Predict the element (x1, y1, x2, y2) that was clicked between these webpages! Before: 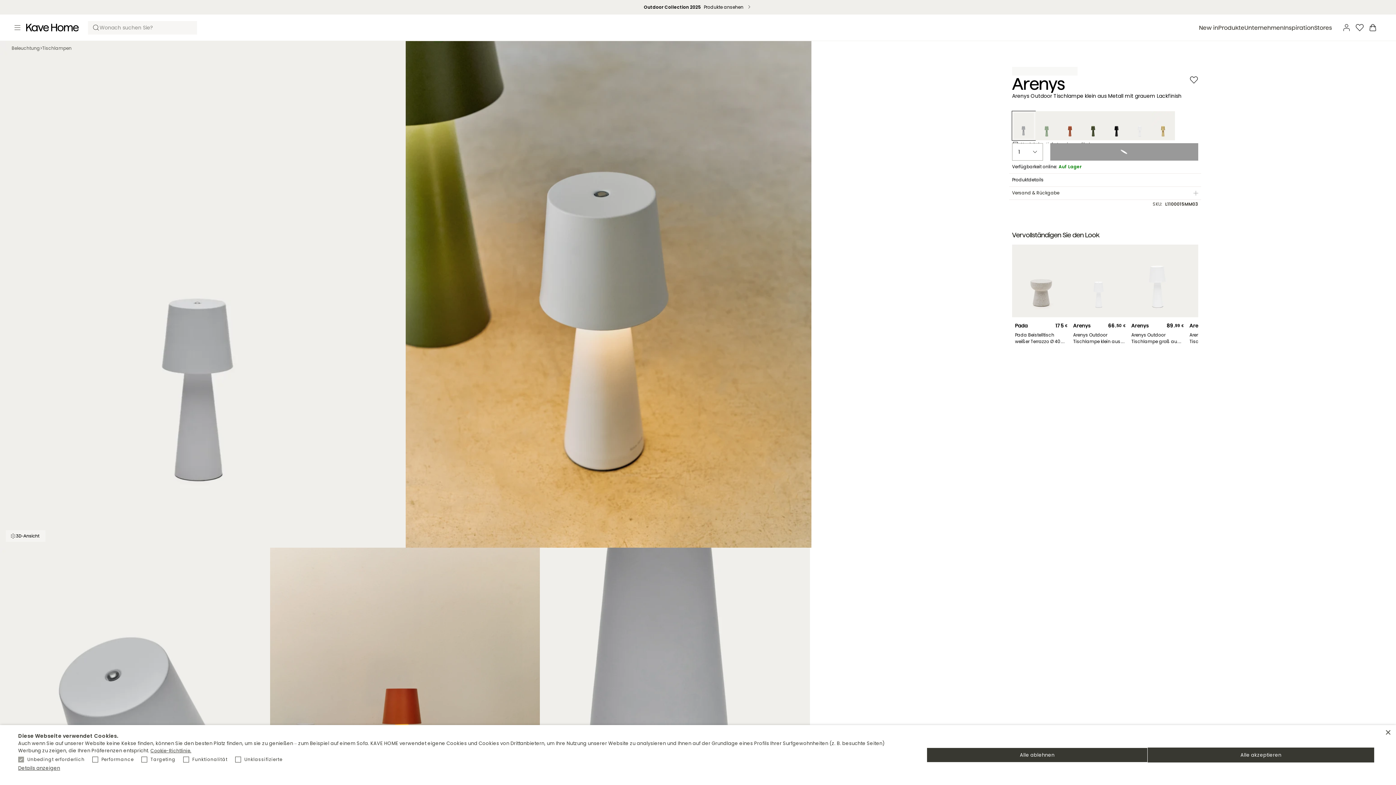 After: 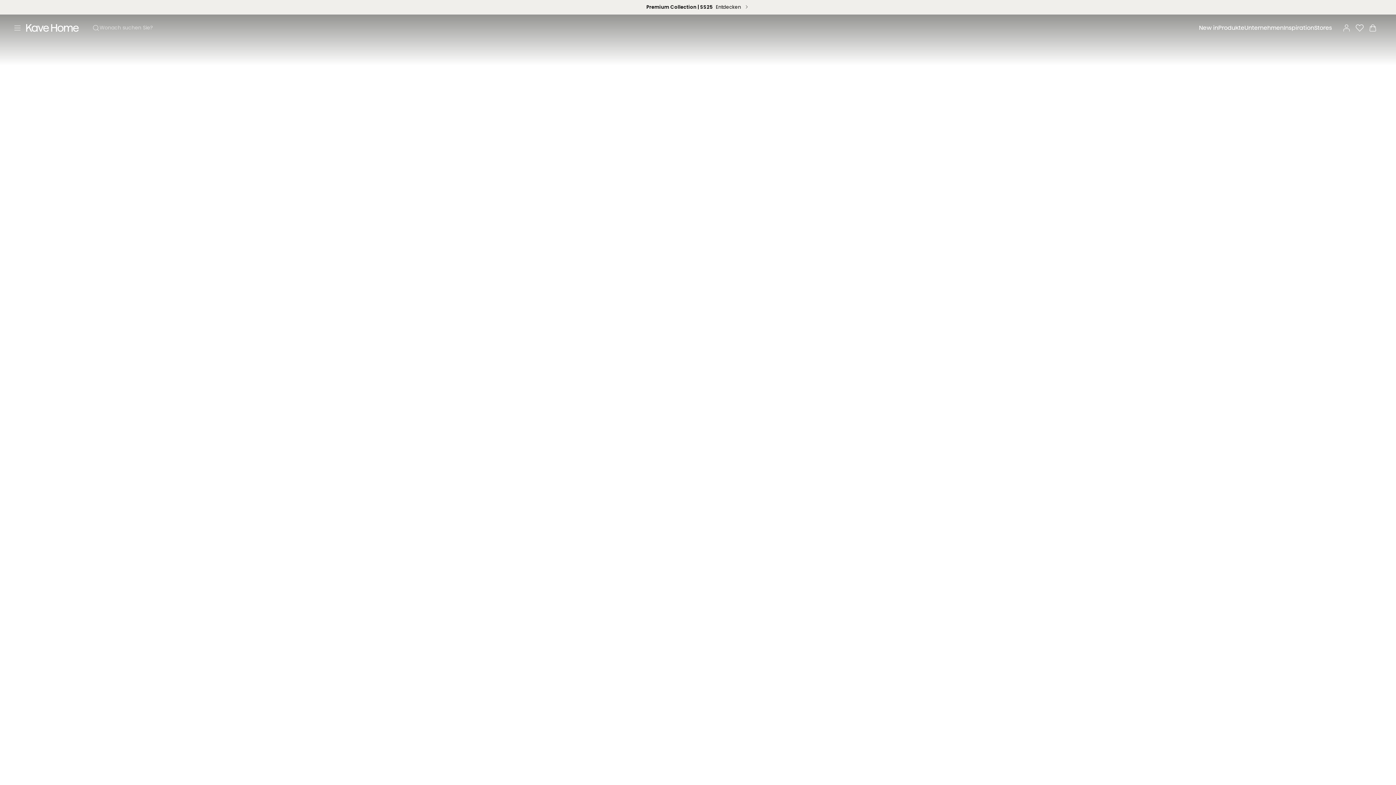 Action: bbox: (26, 22, 88, 33)